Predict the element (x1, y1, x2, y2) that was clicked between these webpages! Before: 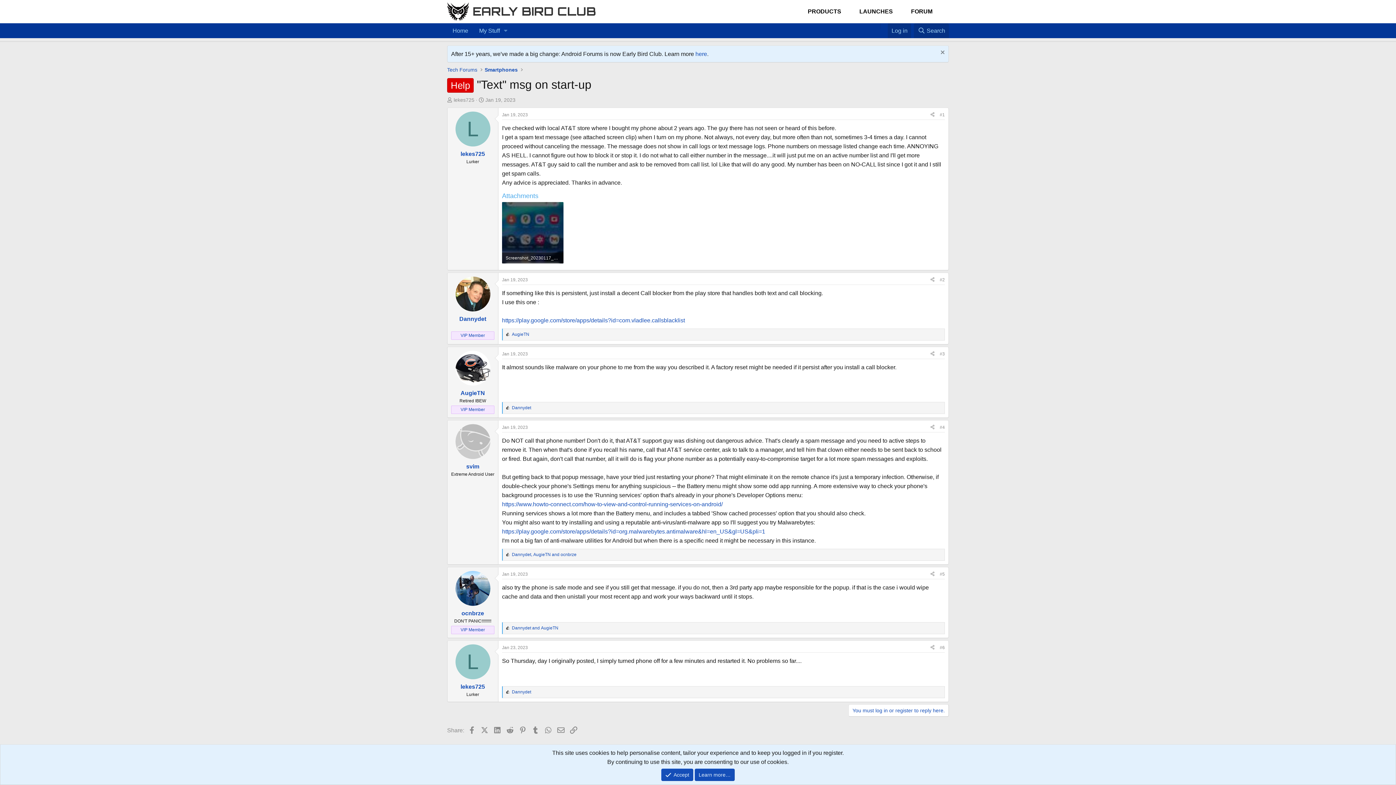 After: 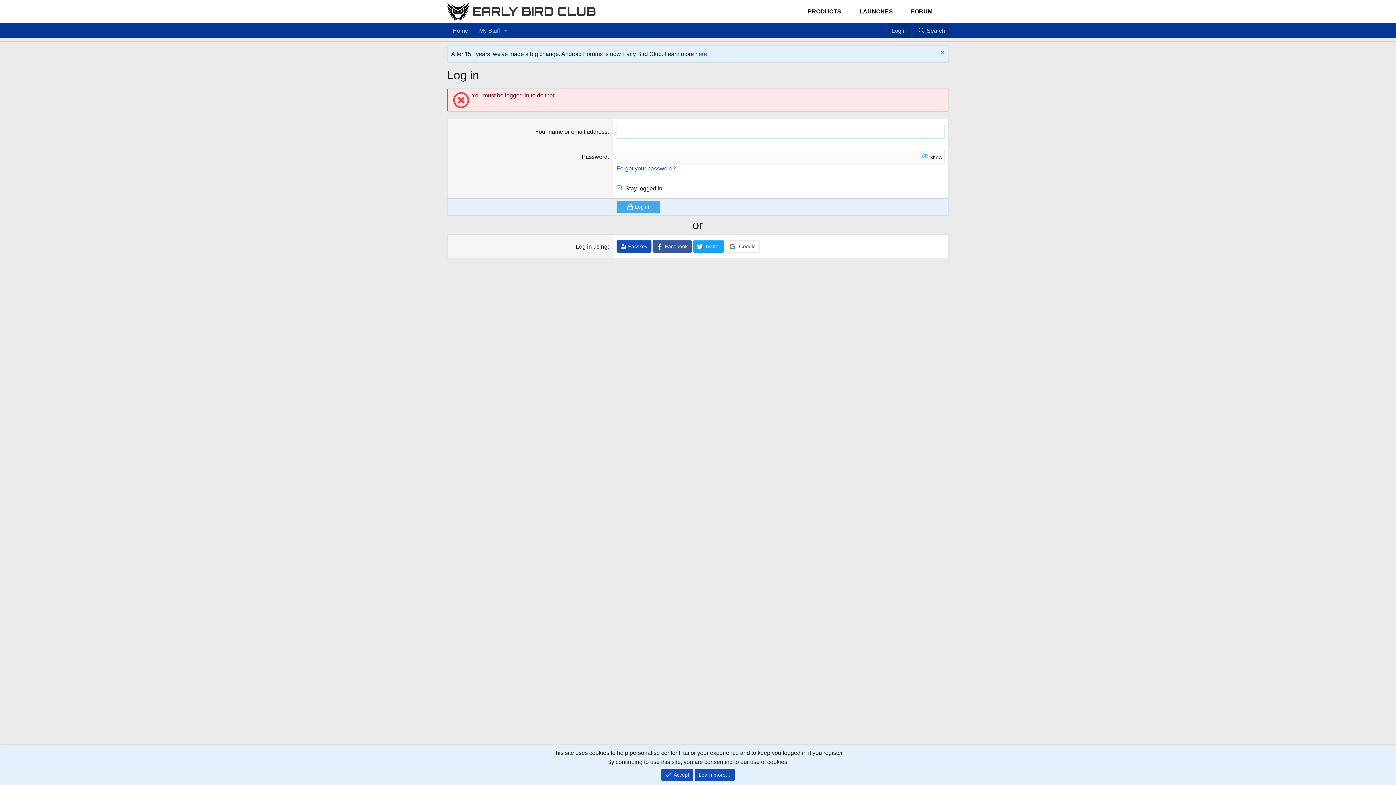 Action: bbox: (460, 407, 485, 412) label: VIP Member